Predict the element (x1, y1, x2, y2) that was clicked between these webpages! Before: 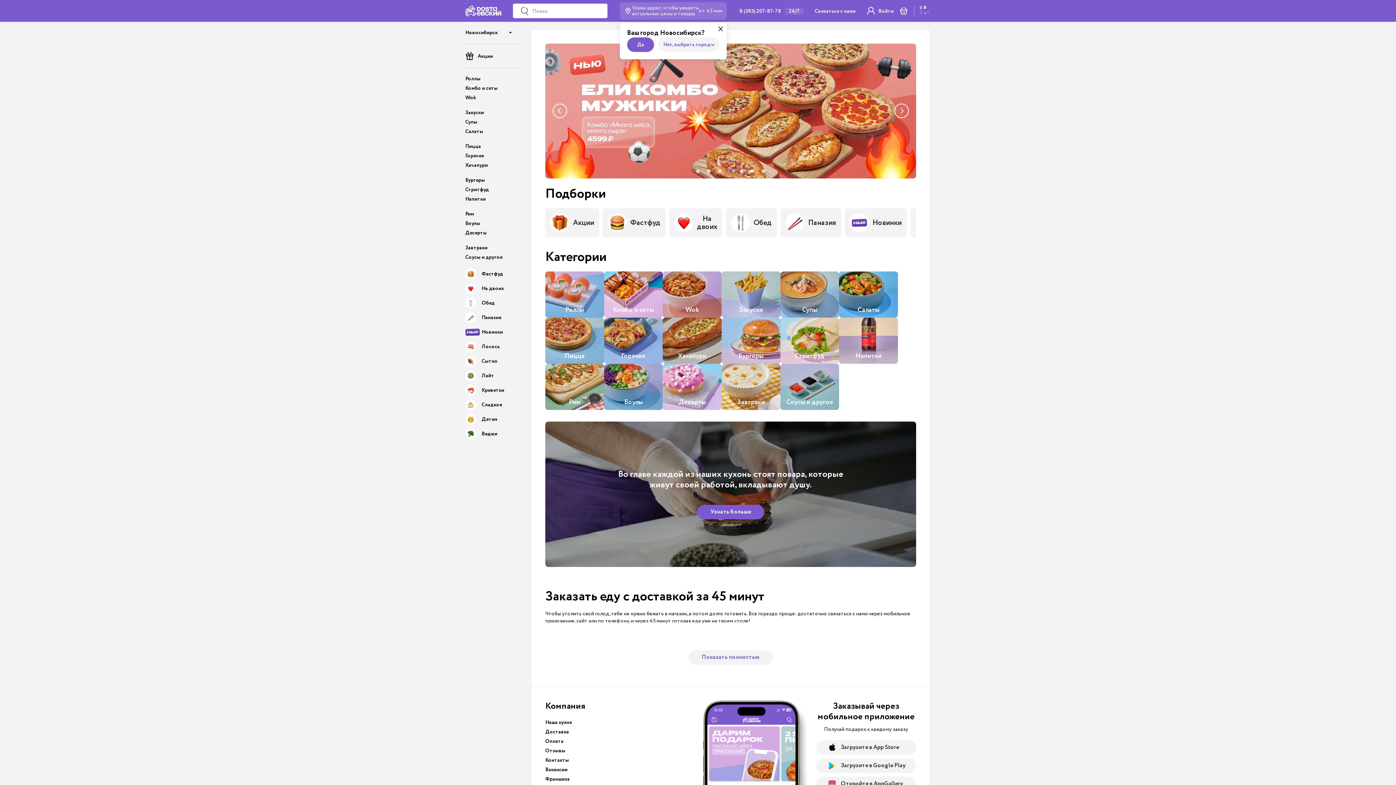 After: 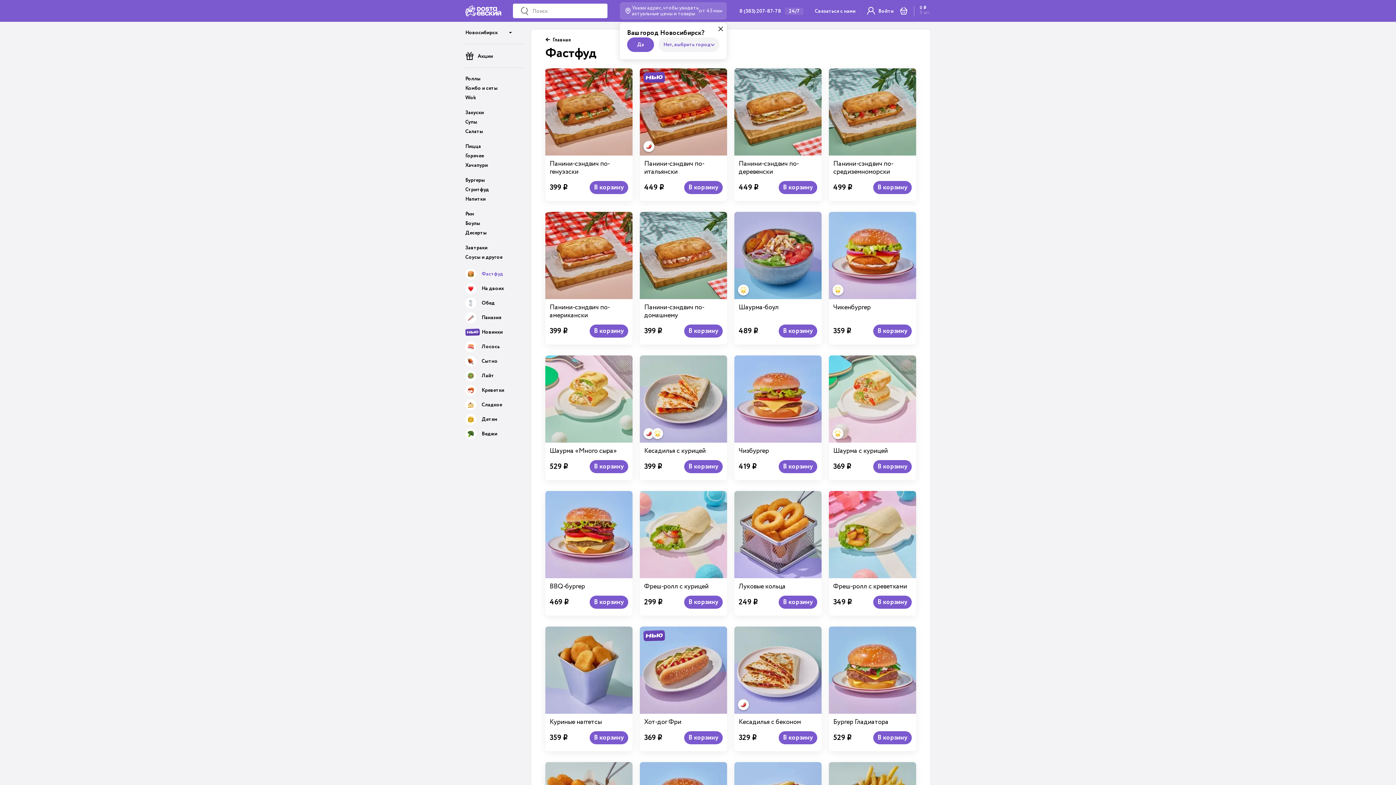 Action: label: Фастфуд bbox: (602, 208, 665, 237)